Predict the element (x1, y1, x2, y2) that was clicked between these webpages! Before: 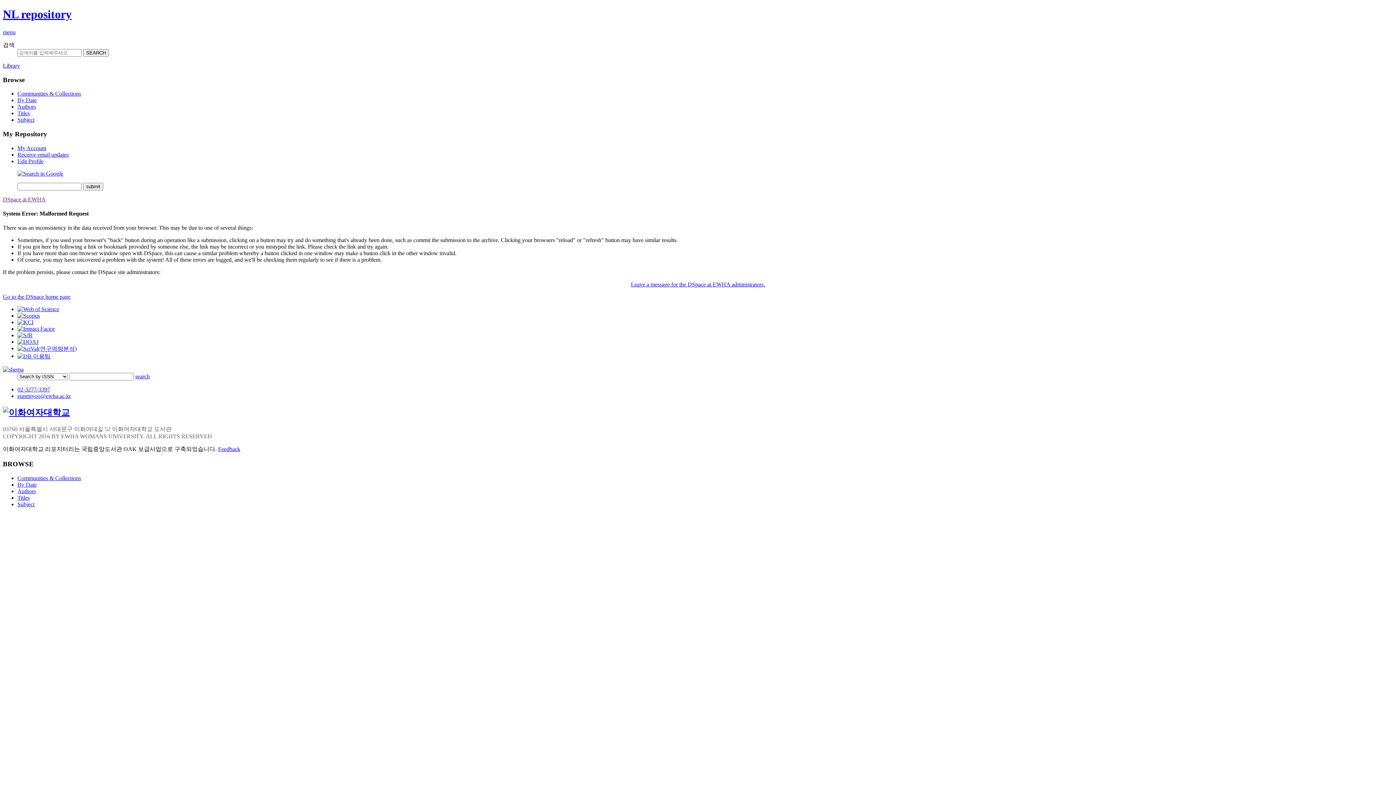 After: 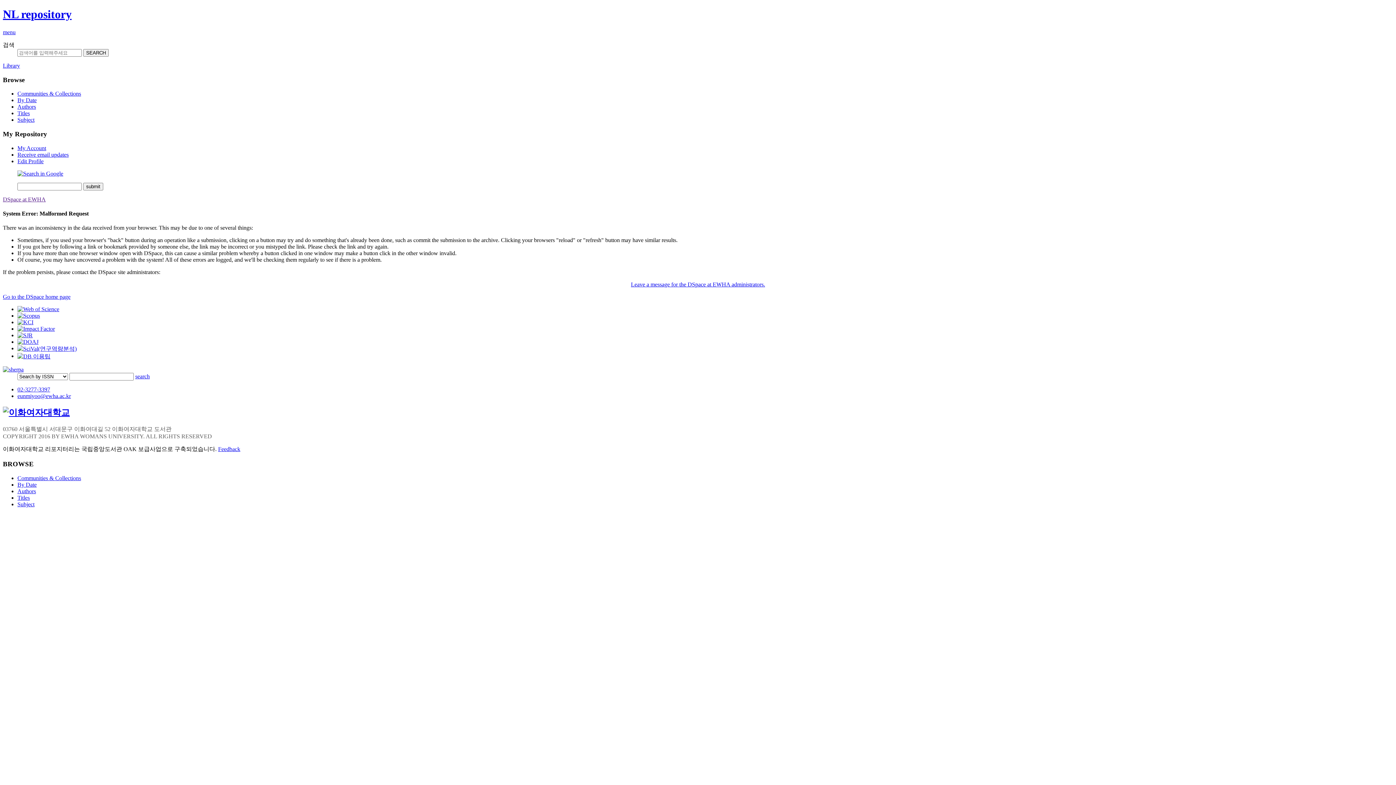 Action: label: Feedback bbox: (218, 446, 240, 452)